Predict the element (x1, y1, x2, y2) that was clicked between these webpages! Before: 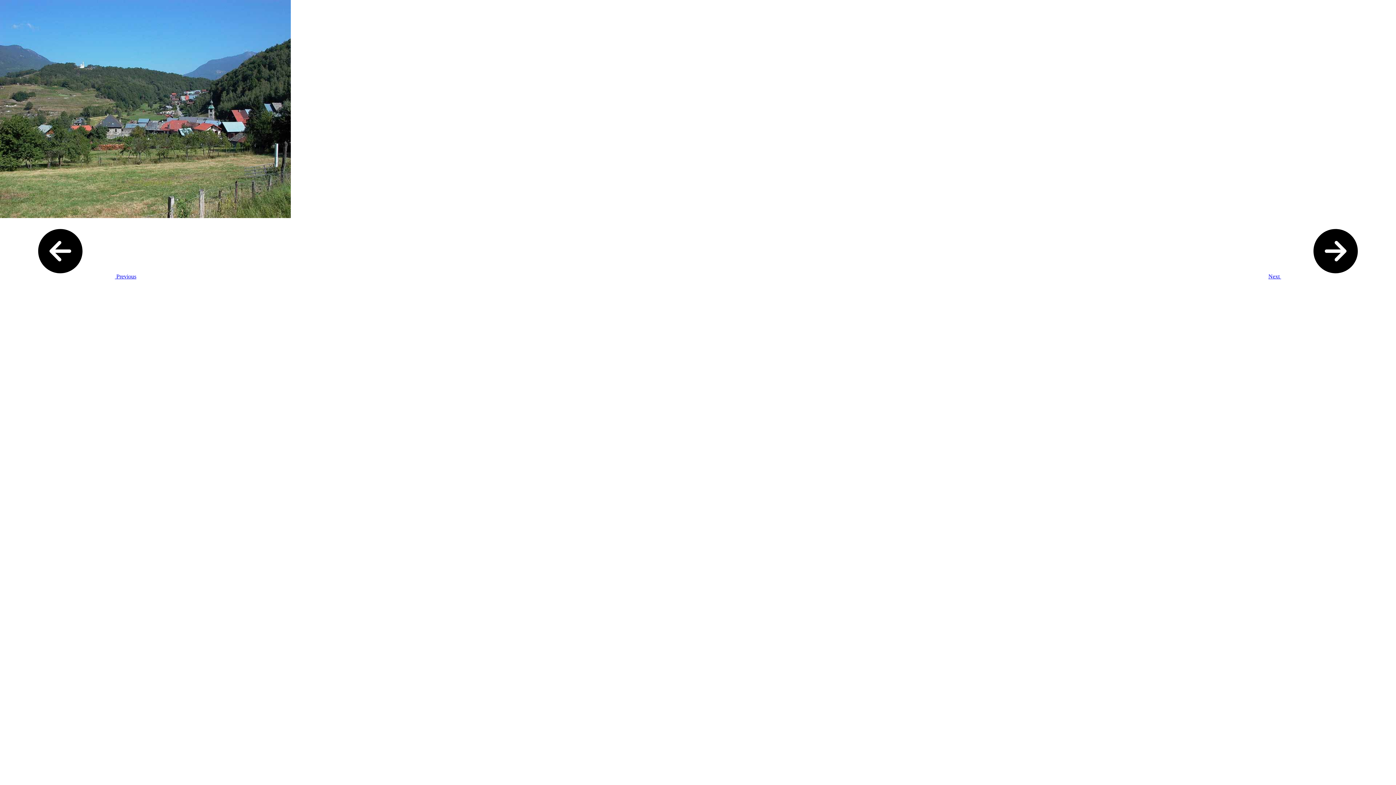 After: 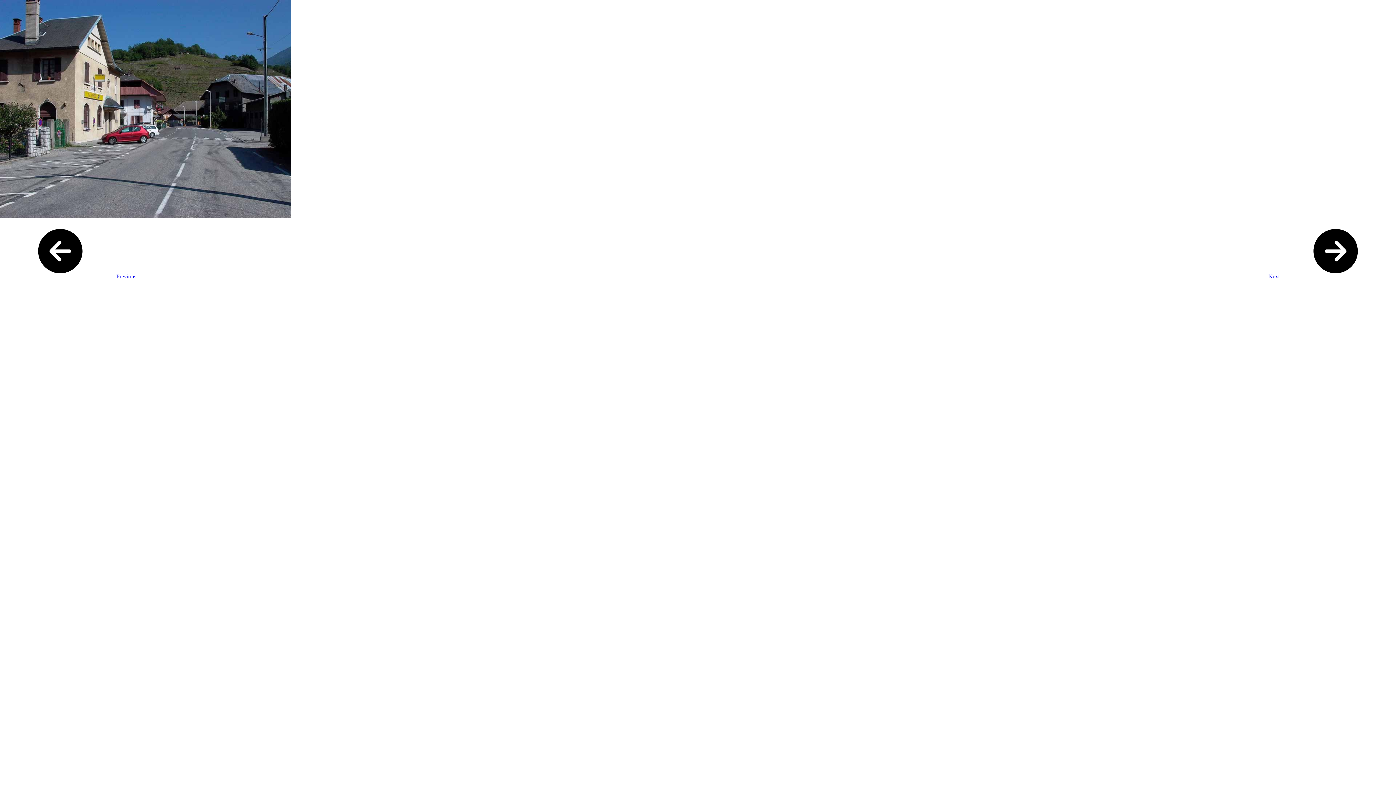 Action: label:  Previous bbox: (5, 273, 136, 279)